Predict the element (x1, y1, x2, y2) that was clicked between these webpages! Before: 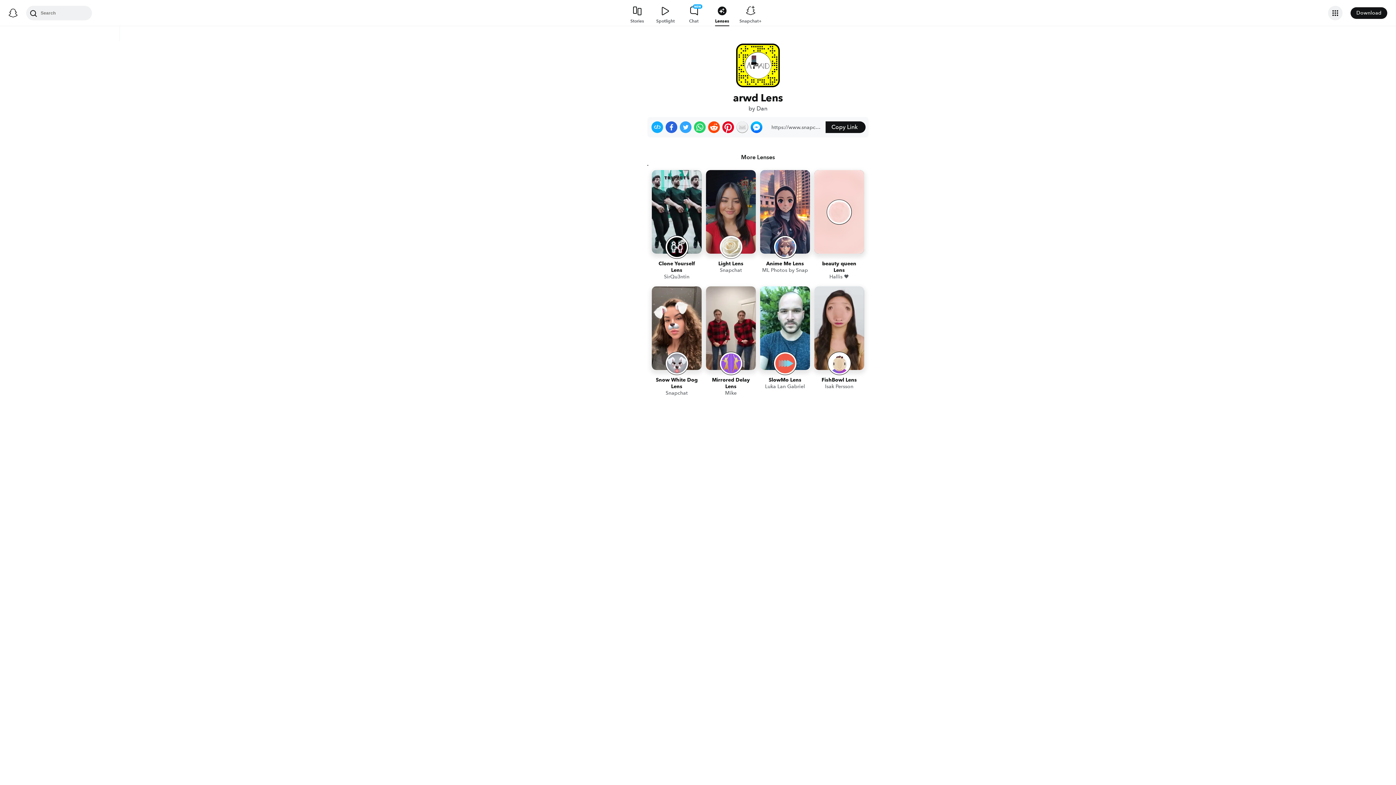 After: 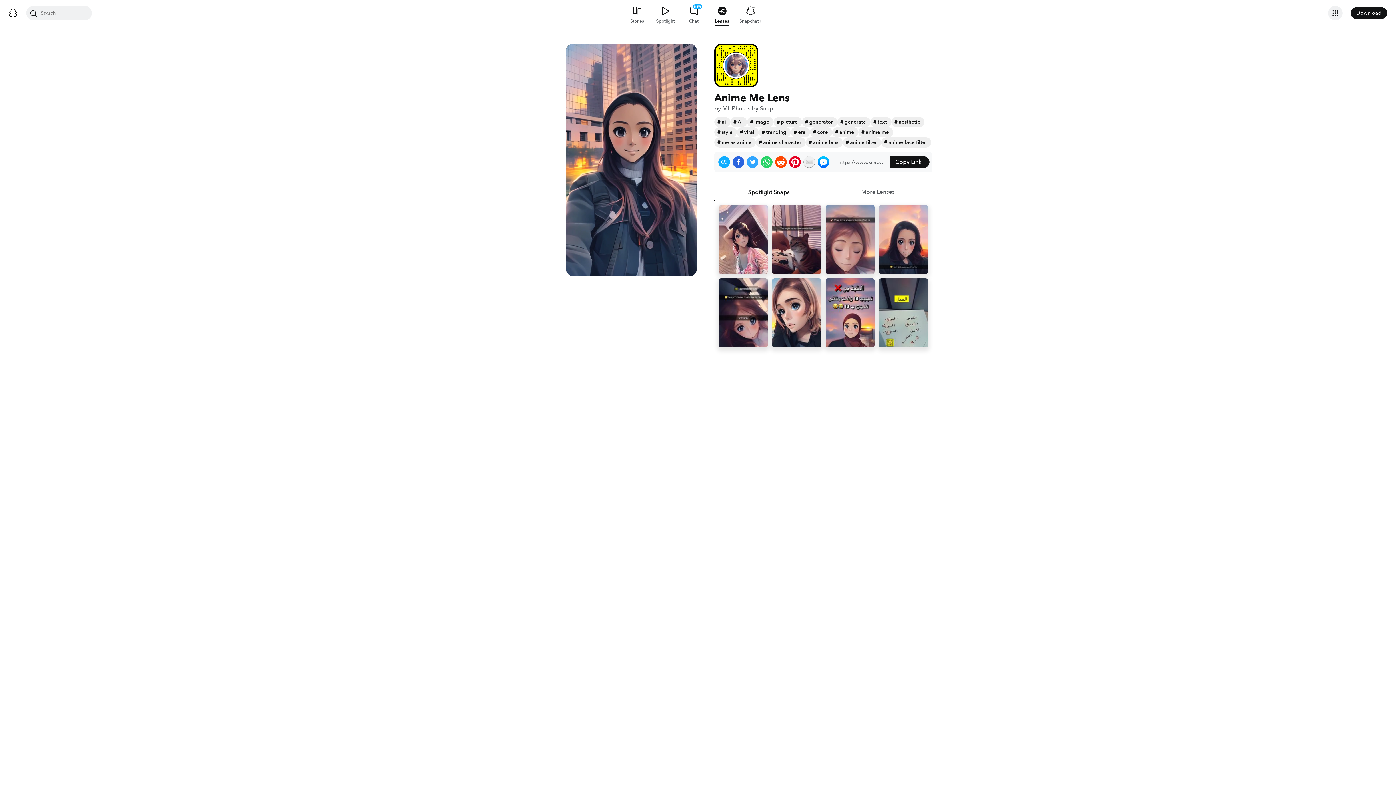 Action: bbox: (760, 170, 810, 282) label: Anime Me Lens
ML Photos by Snap